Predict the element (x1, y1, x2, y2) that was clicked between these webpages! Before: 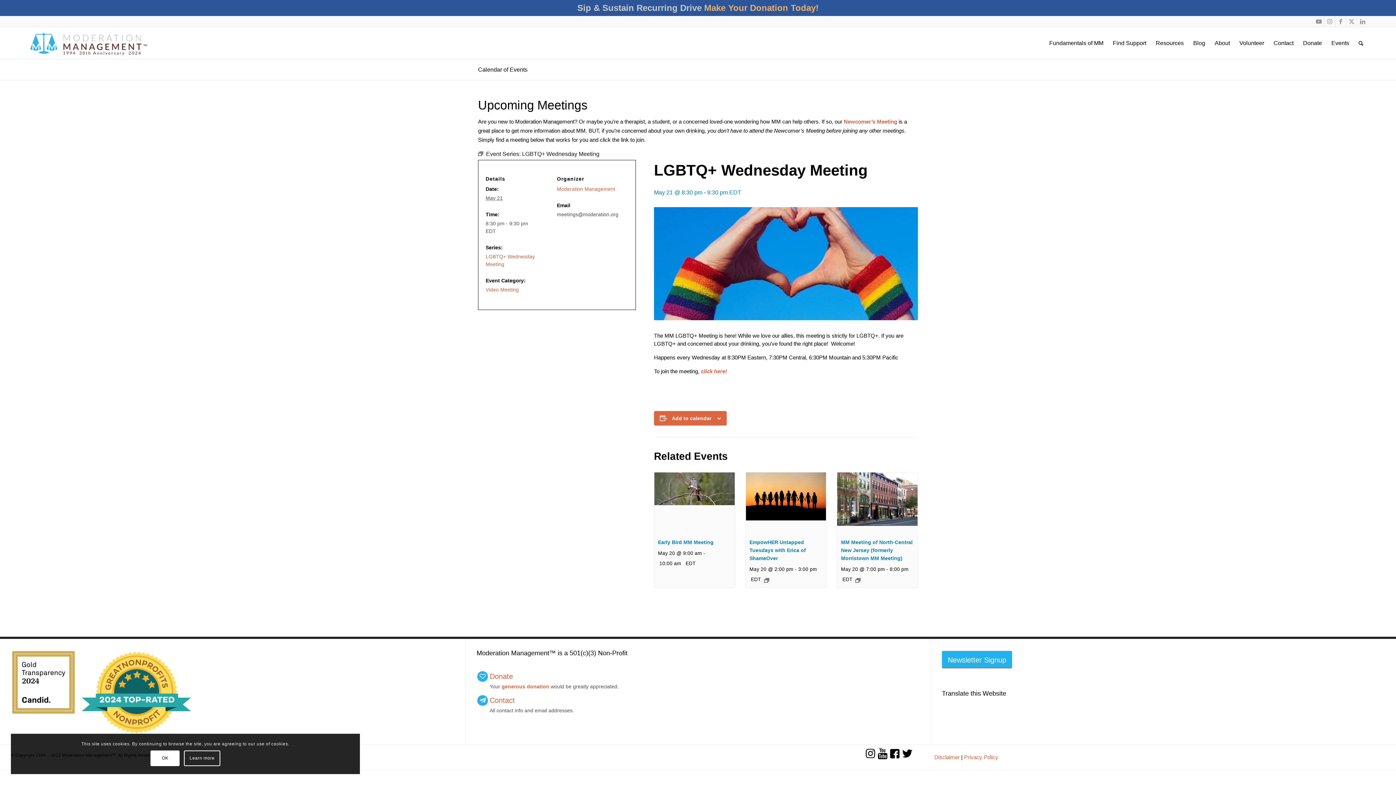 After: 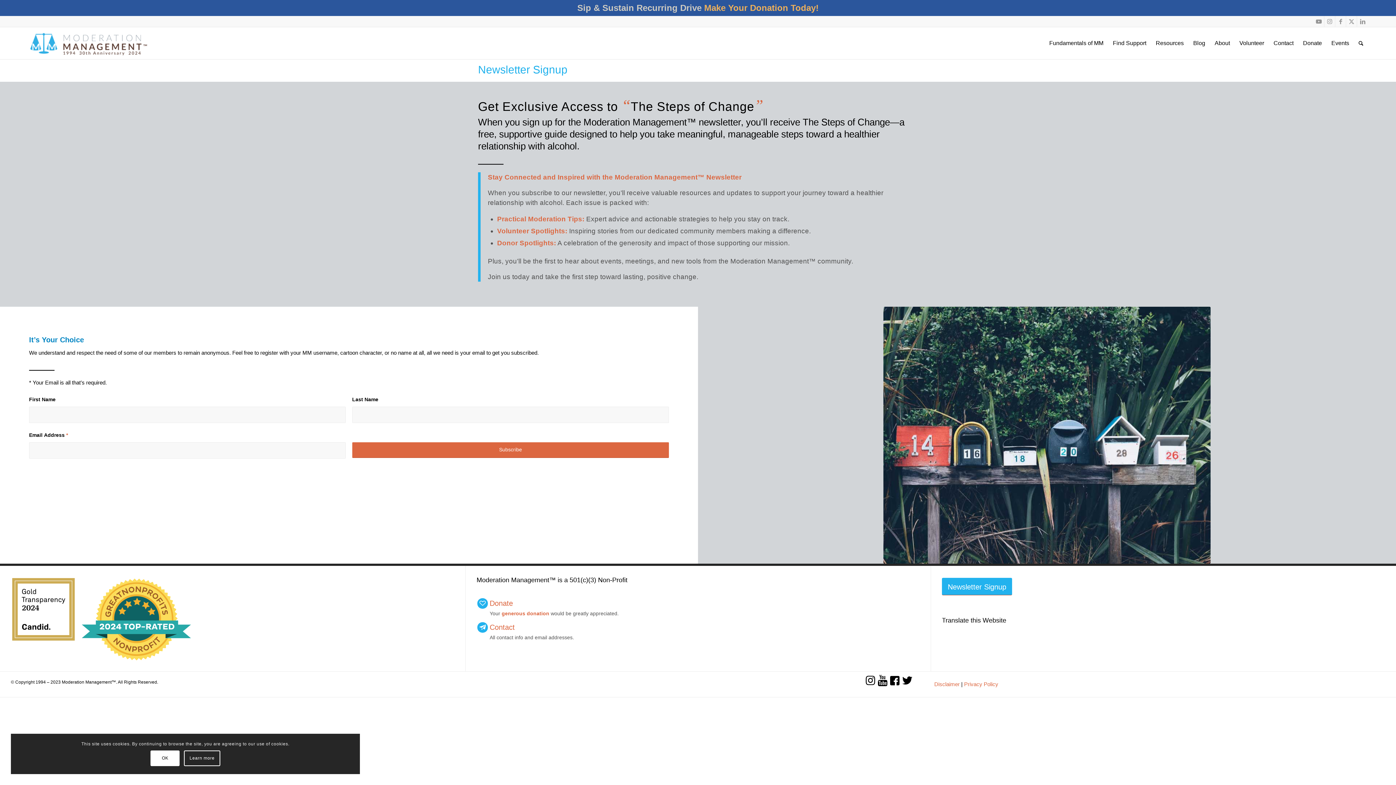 Action: bbox: (942, 651, 1012, 668) label: Newsletter Signup